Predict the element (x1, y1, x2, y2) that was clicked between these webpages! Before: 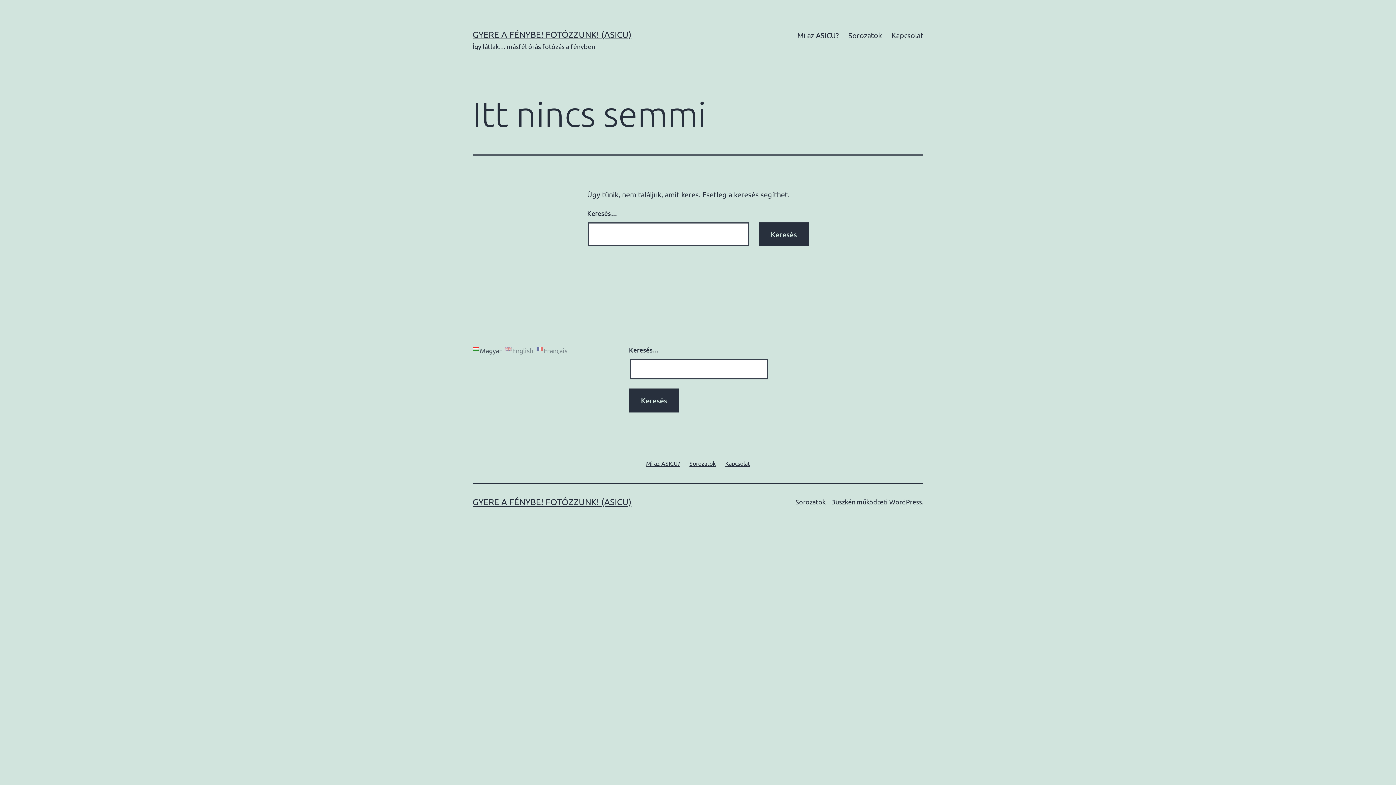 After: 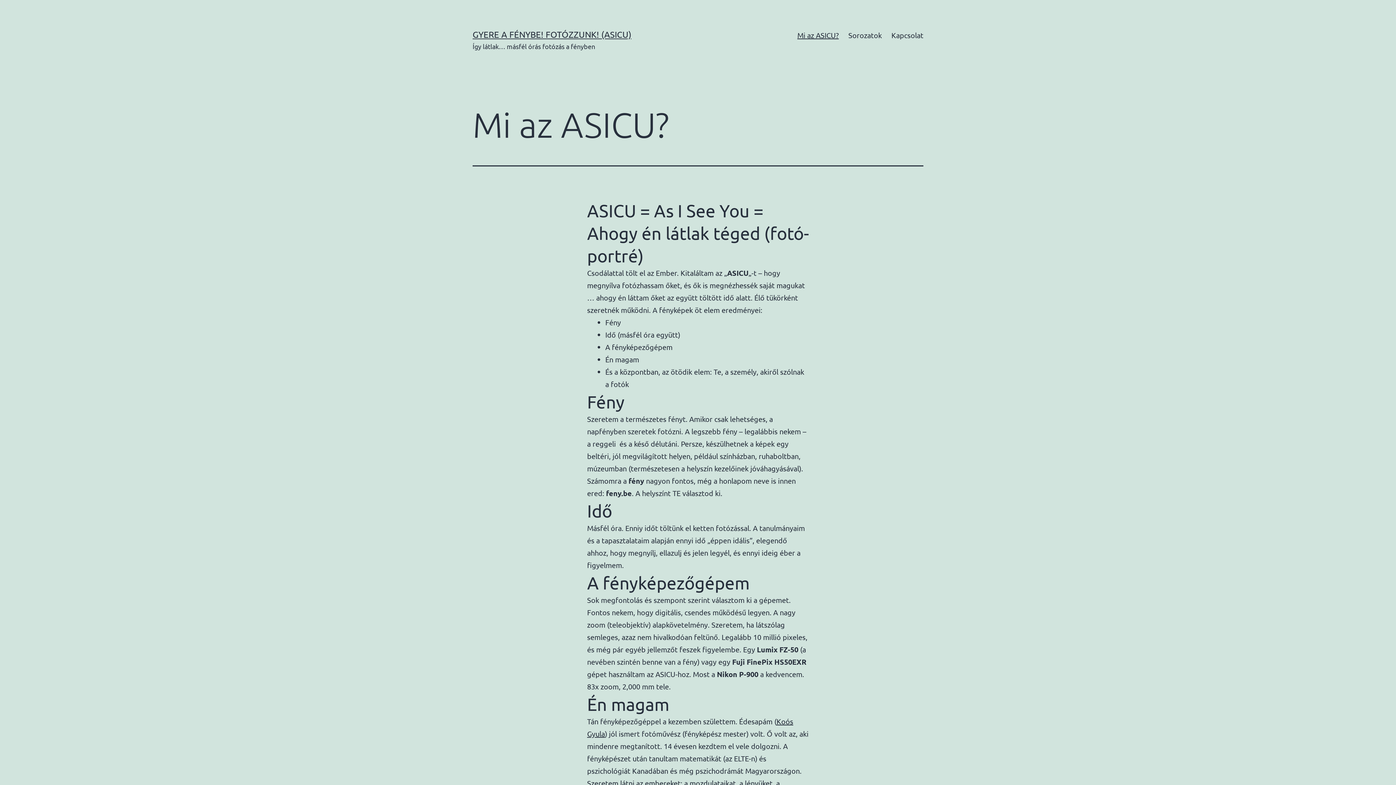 Action: bbox: (641, 453, 684, 472) label: Mi az ASICU?